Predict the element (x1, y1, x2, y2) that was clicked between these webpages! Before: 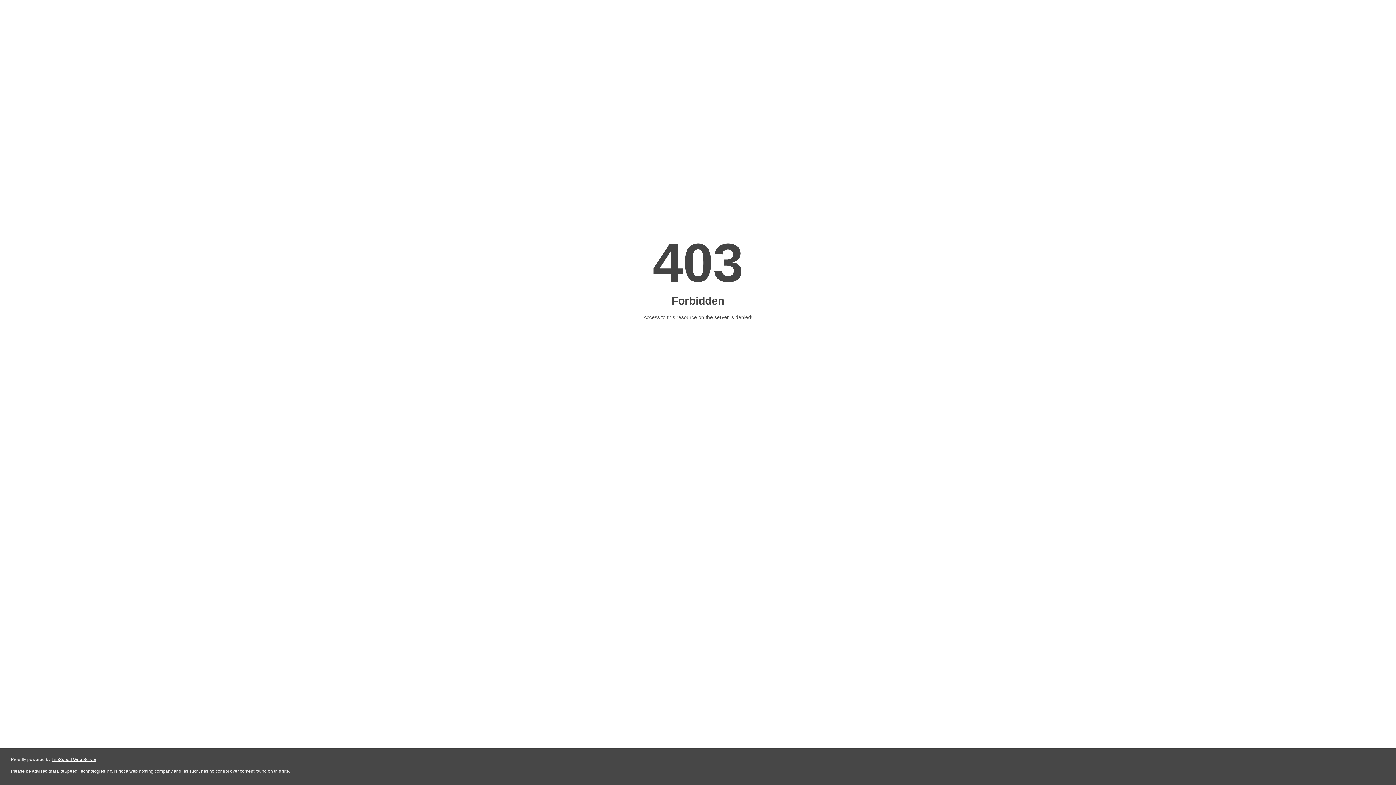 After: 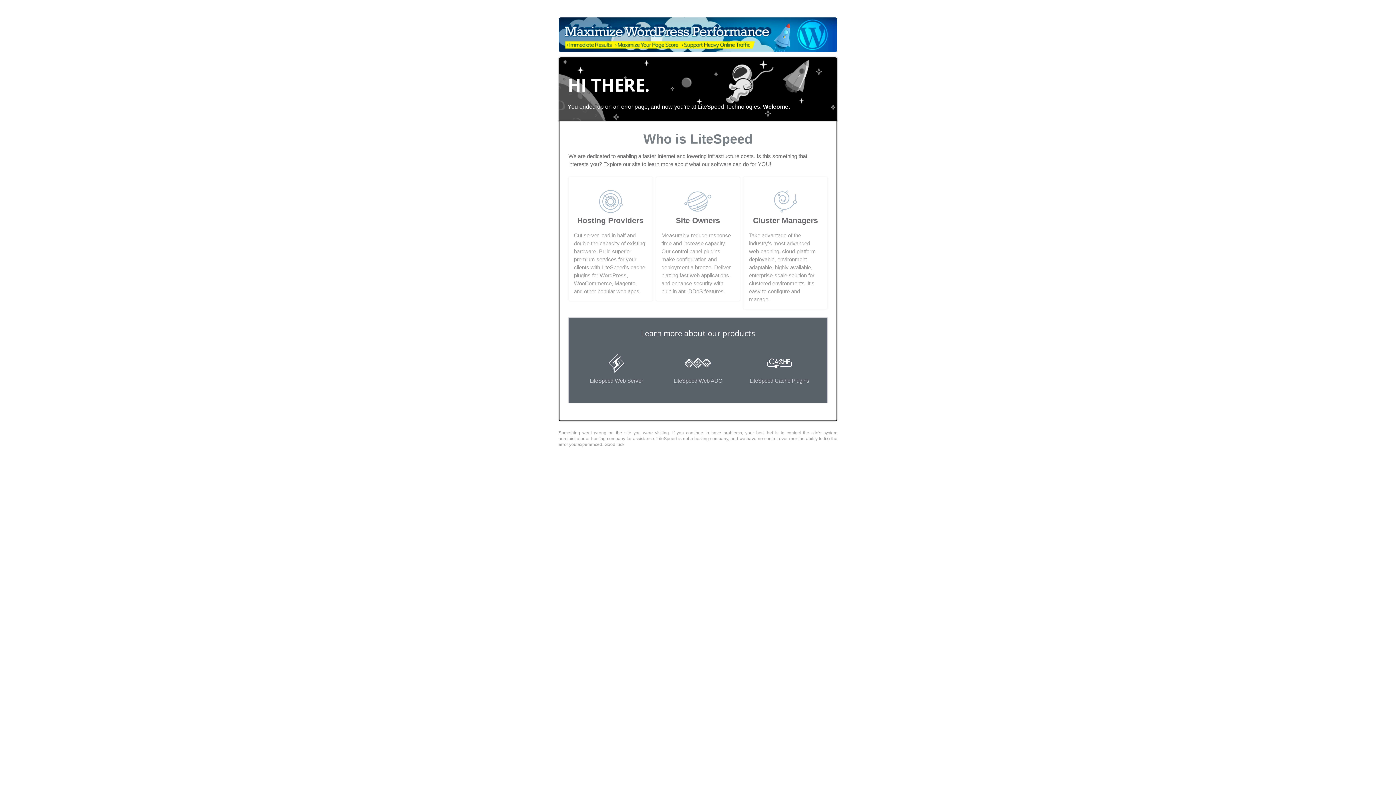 Action: bbox: (51, 757, 96, 762) label: LiteSpeed Web Server